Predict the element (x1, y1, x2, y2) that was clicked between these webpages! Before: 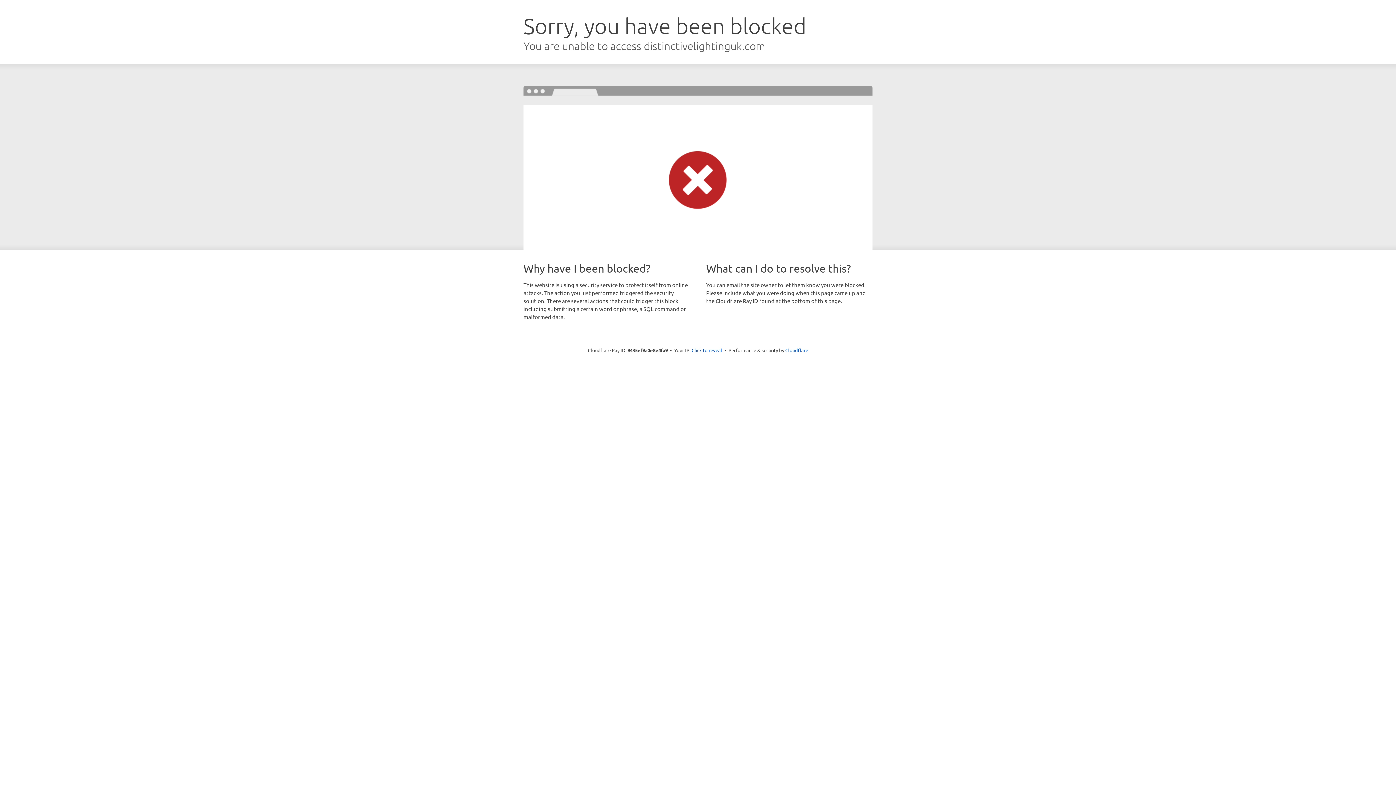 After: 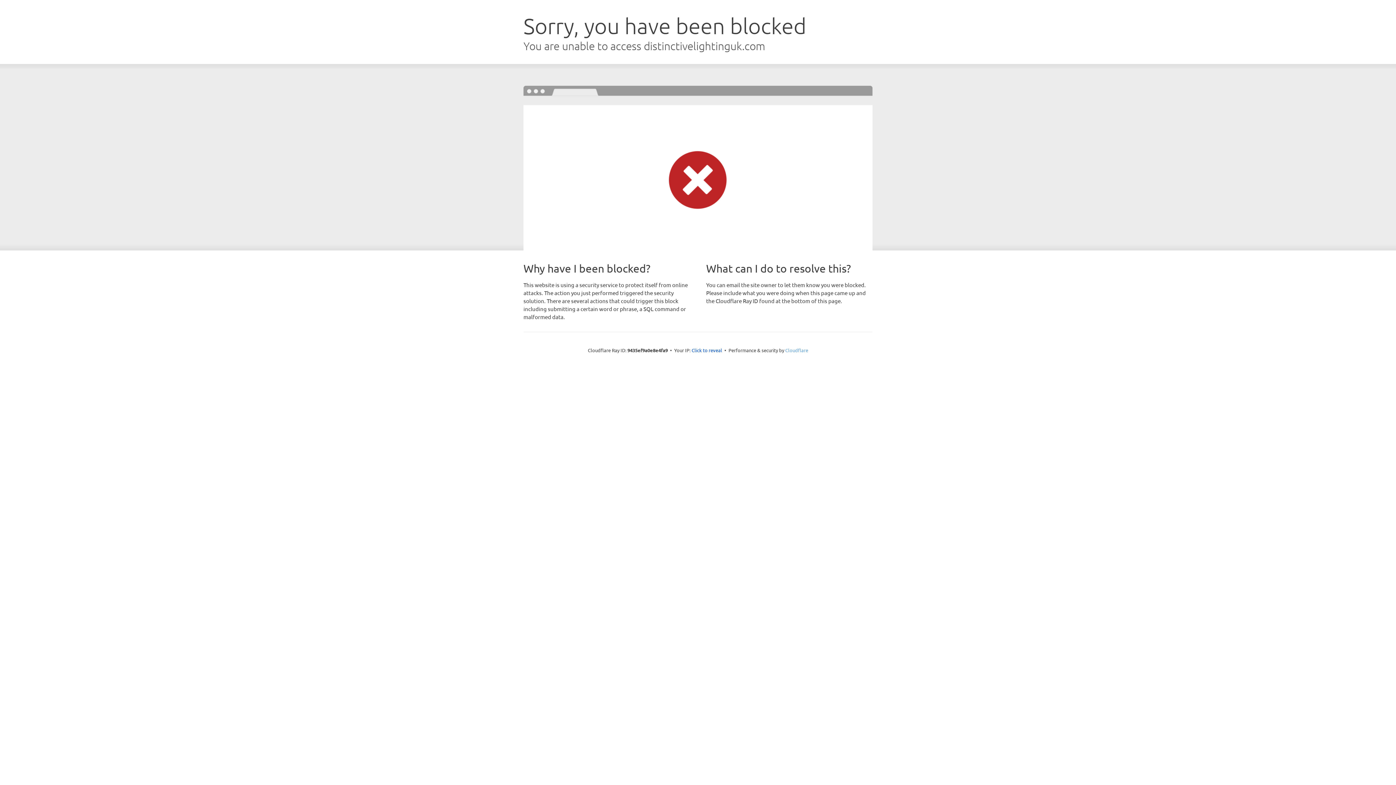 Action: label: Cloudflare bbox: (785, 347, 808, 353)